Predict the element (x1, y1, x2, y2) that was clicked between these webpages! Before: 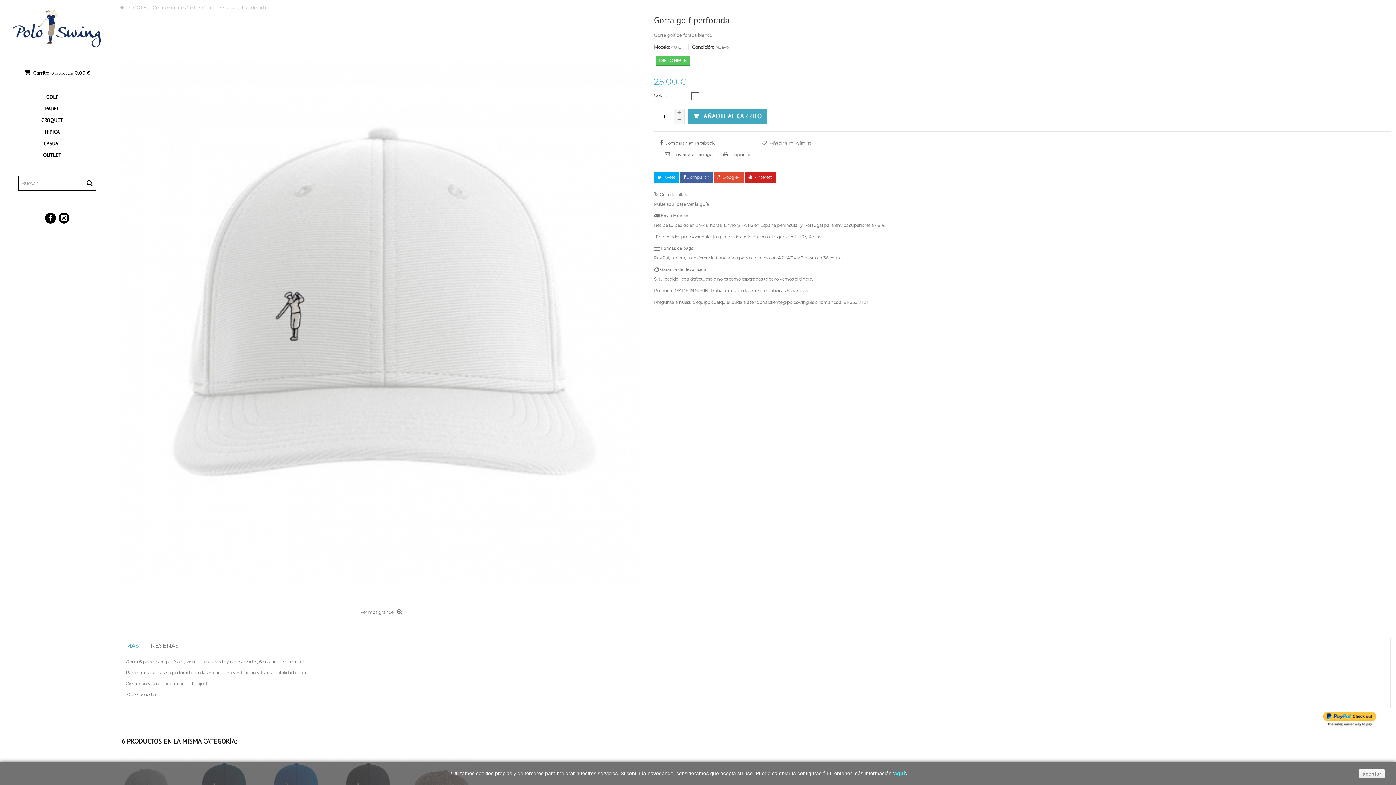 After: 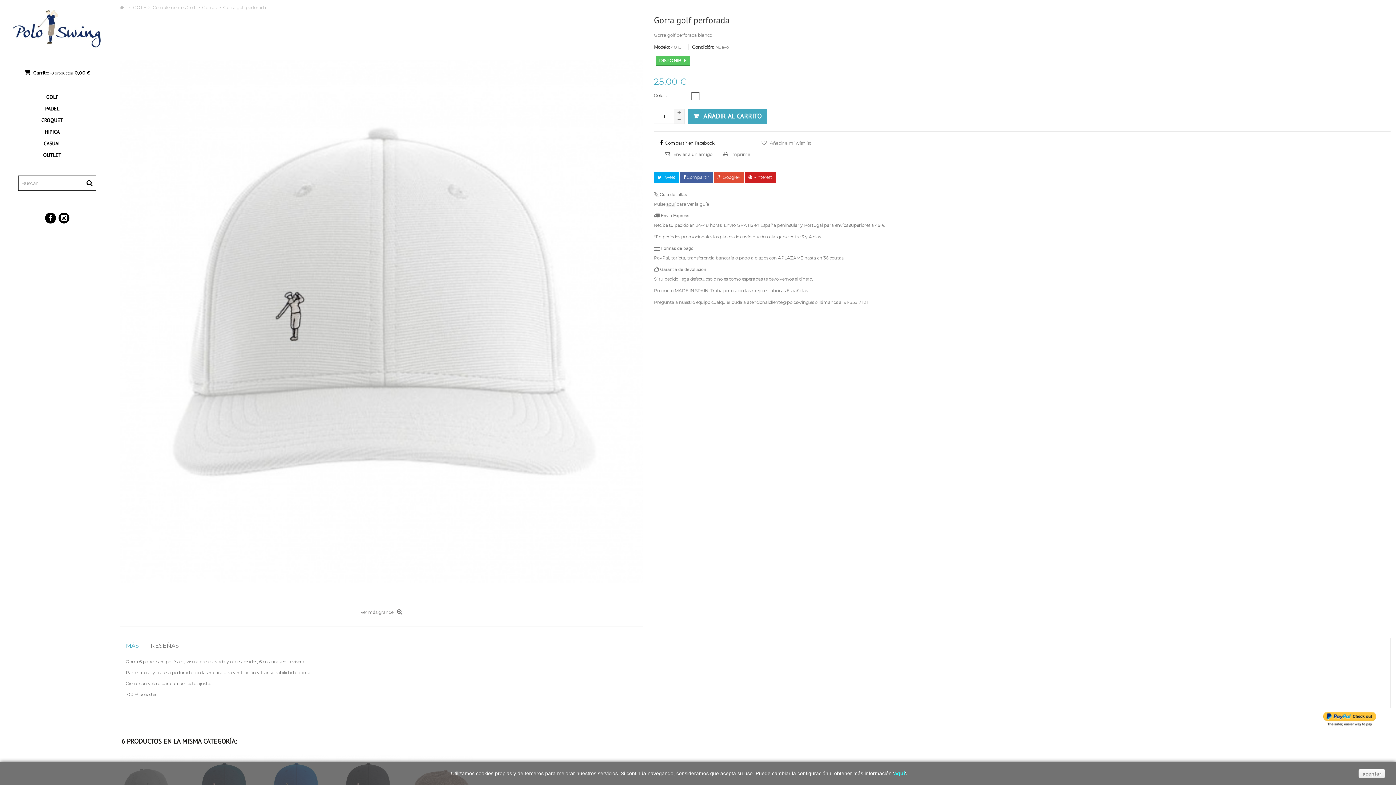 Action: bbox: (654, 138, 714, 147) label: Compartir en Facebook